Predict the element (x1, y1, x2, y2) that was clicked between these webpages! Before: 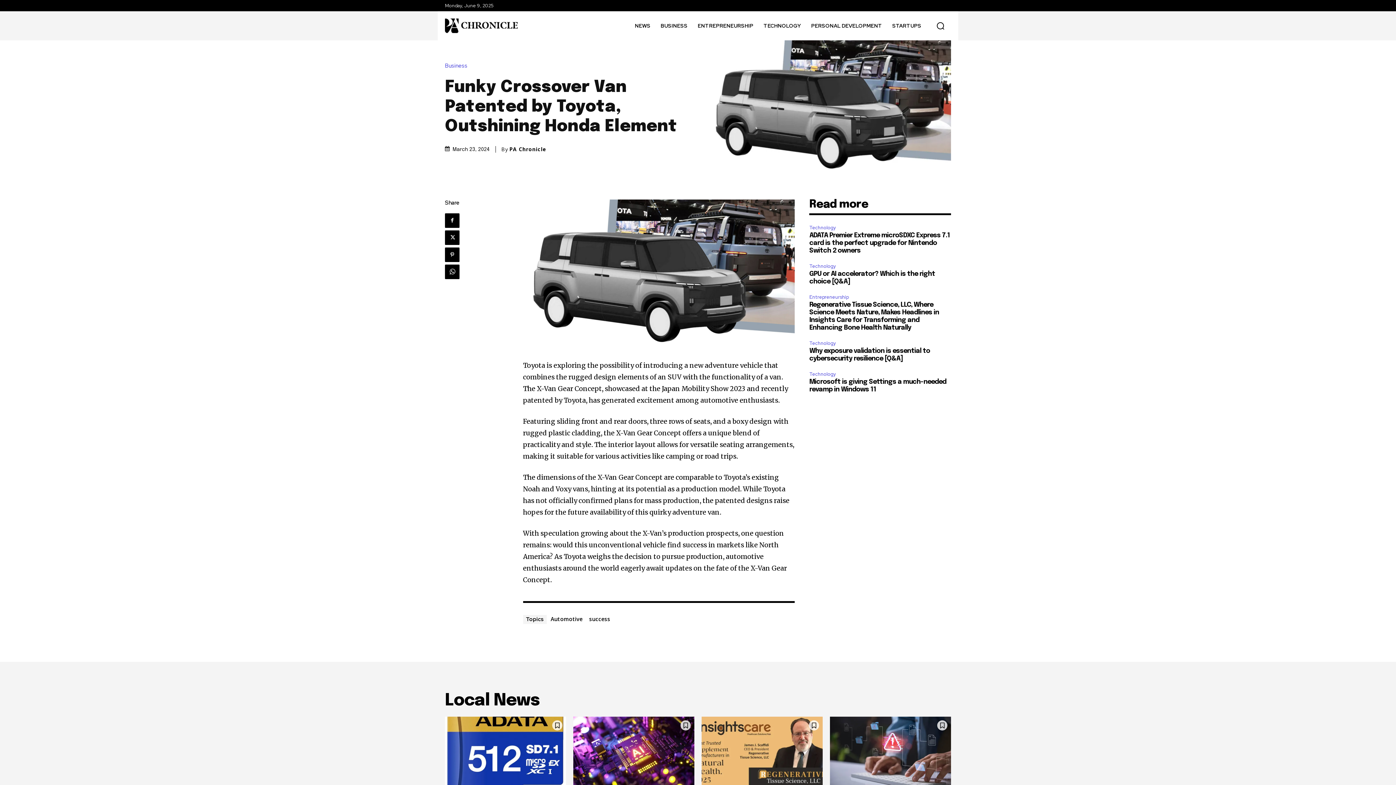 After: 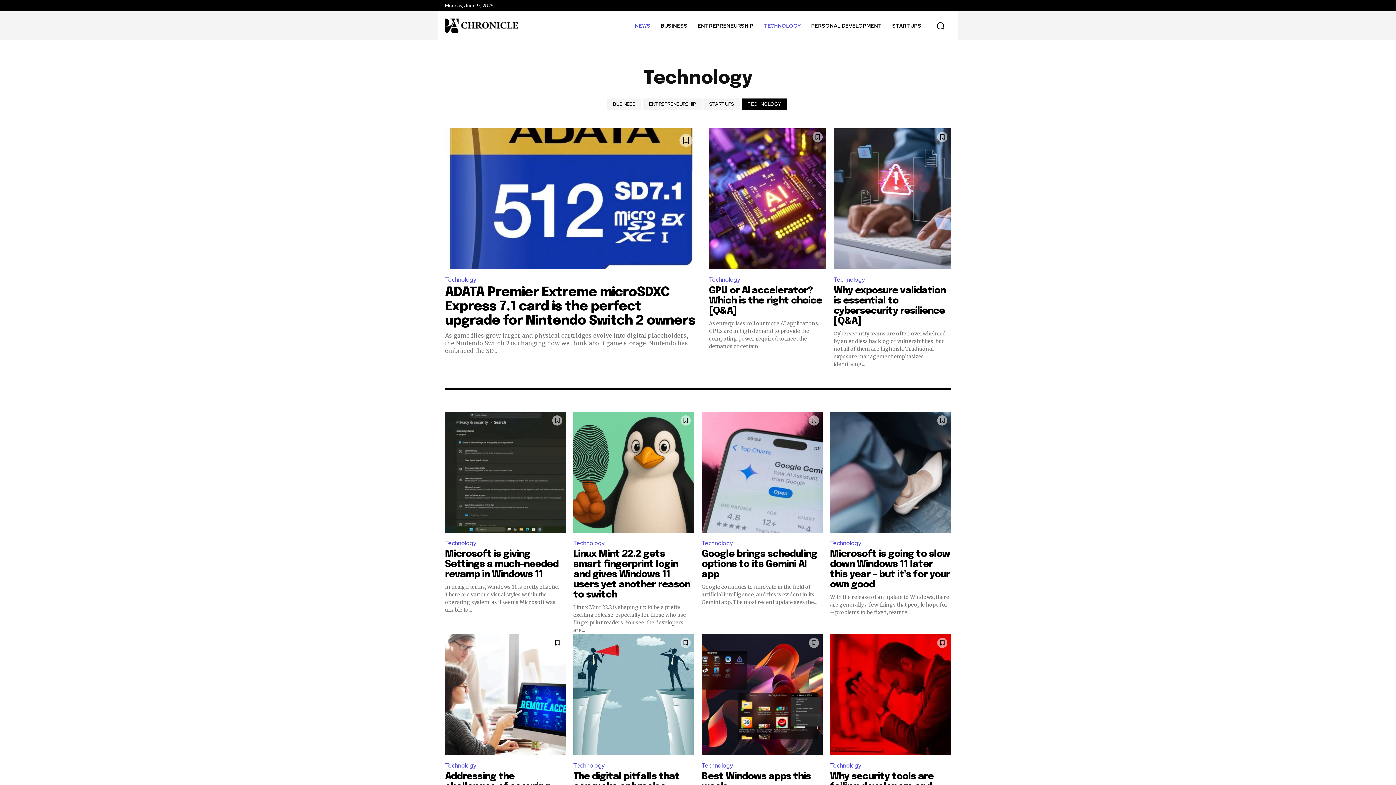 Action: label: Technology bbox: (809, 262, 838, 270)